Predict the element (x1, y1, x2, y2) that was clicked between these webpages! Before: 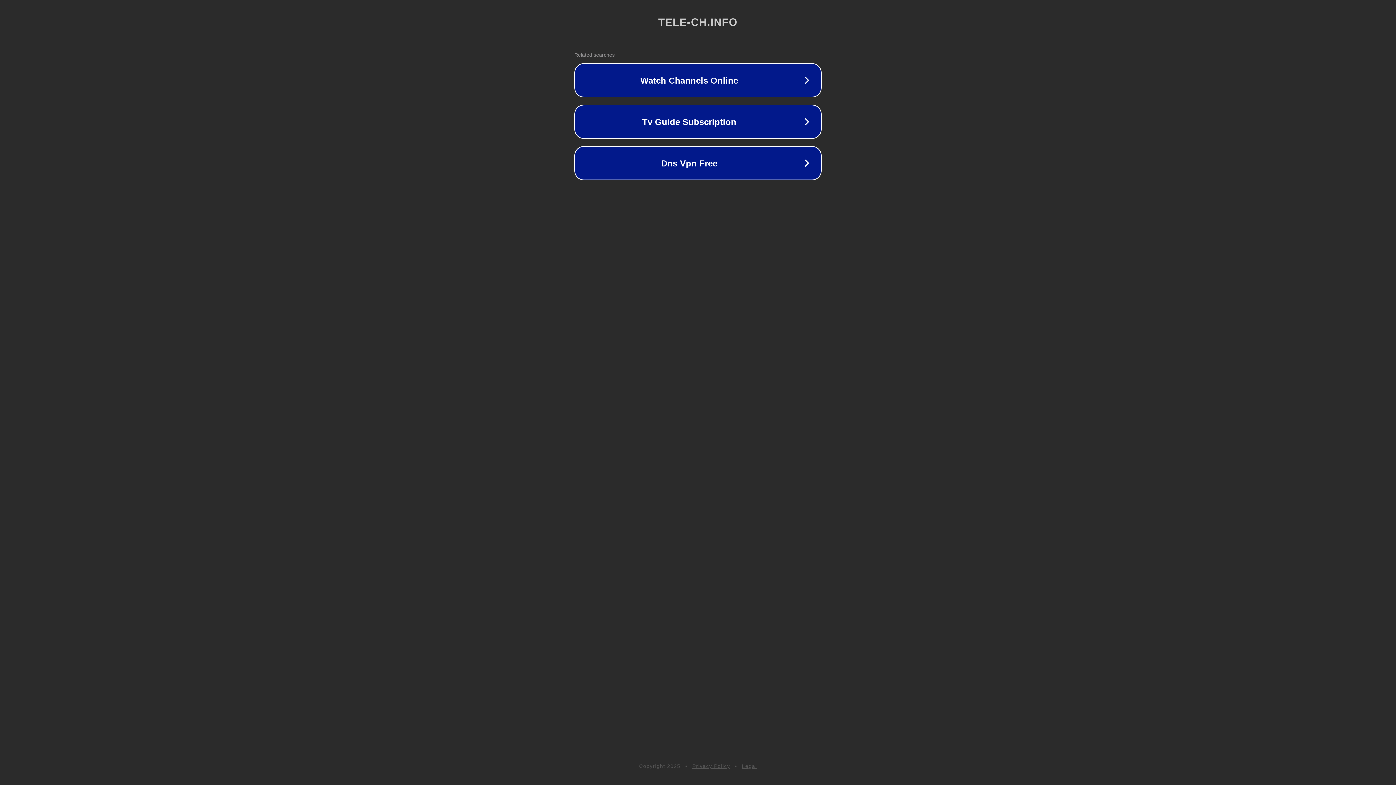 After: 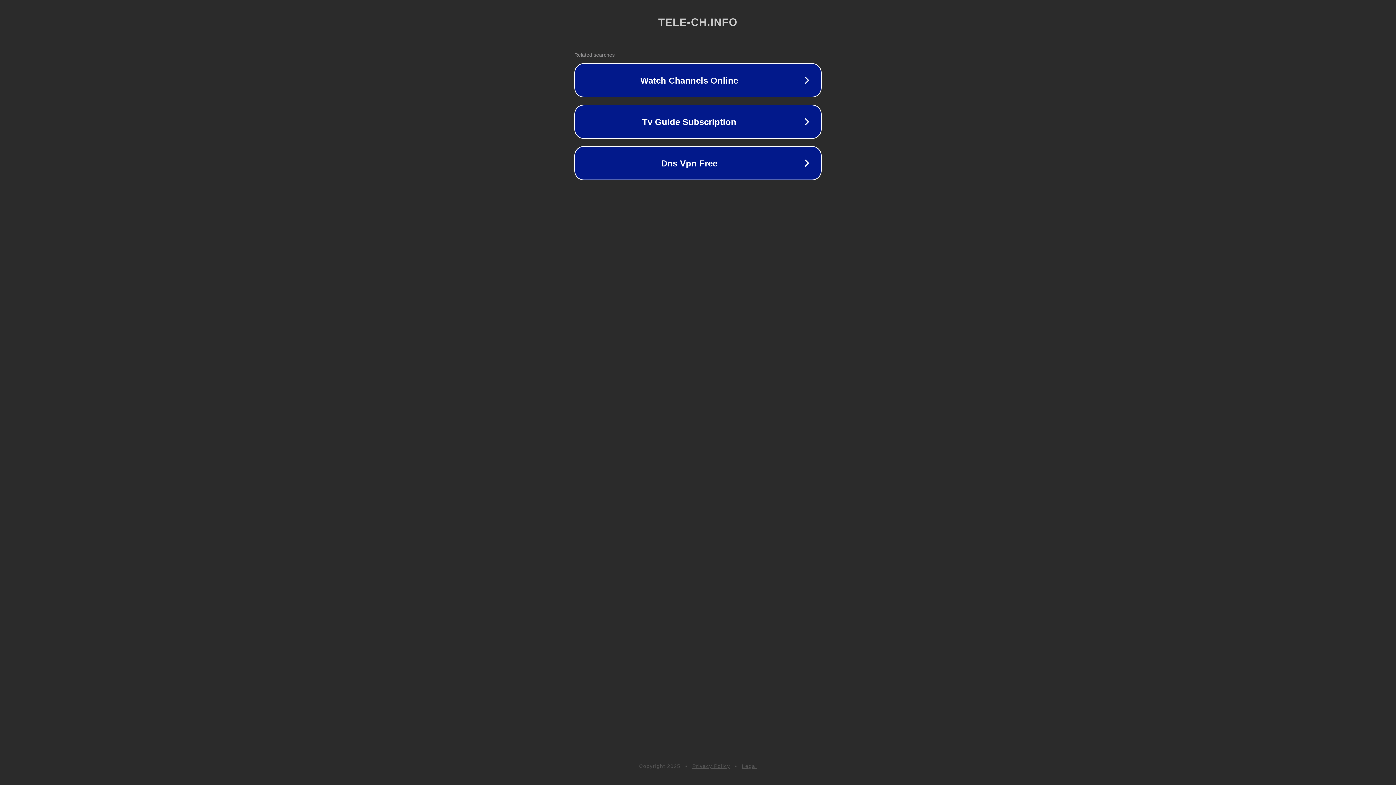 Action: label: Legal bbox: (742, 763, 757, 769)